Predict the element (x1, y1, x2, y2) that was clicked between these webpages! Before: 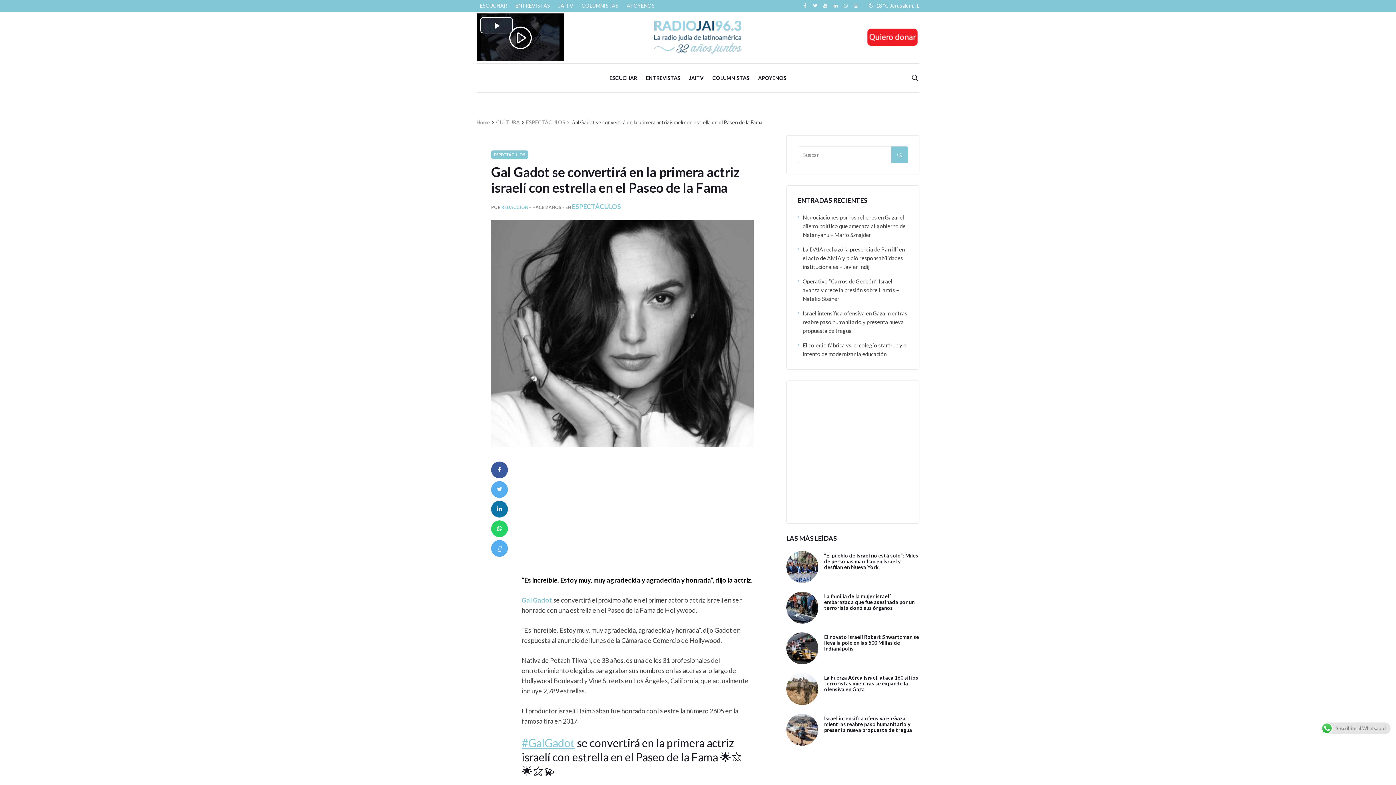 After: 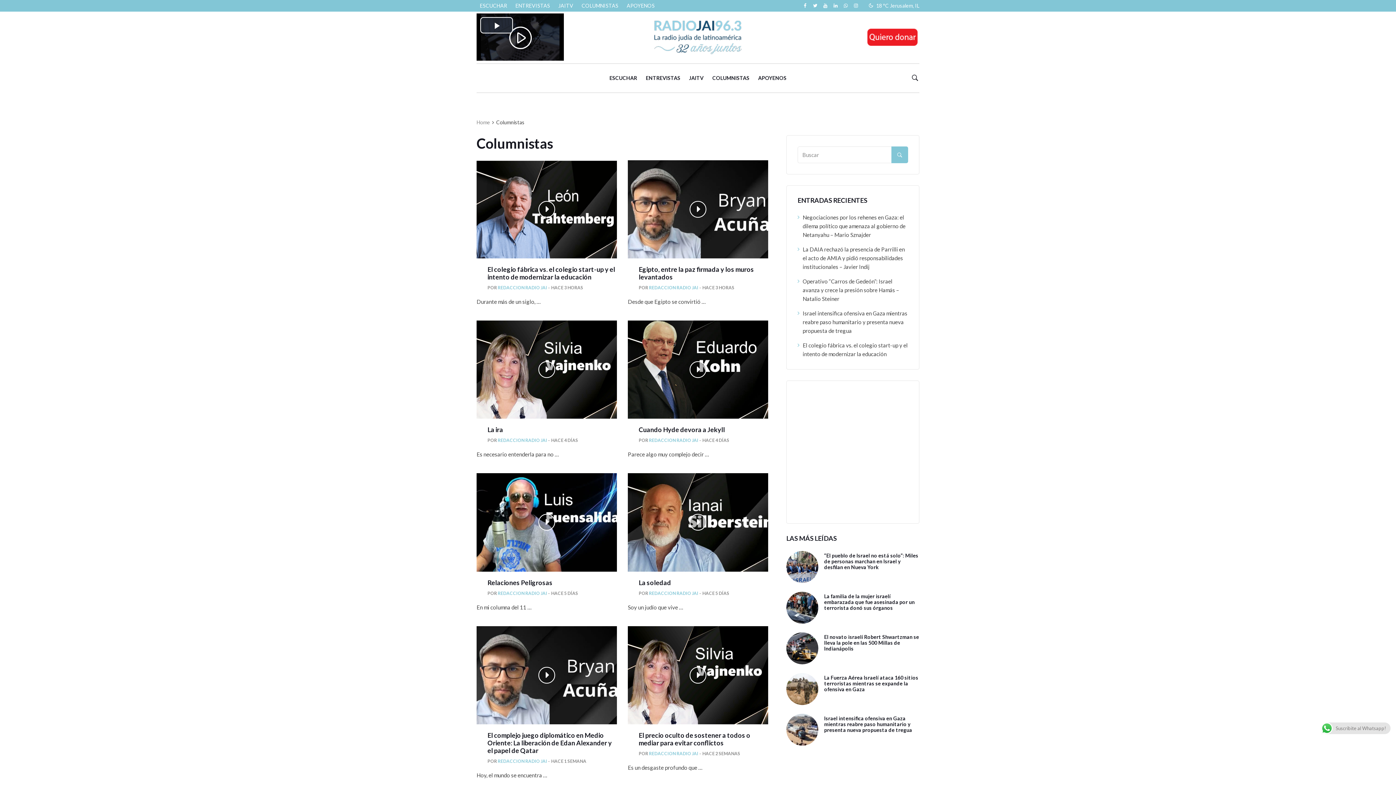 Action: label: COLUMNISTAS bbox: (578, 0, 622, 11)